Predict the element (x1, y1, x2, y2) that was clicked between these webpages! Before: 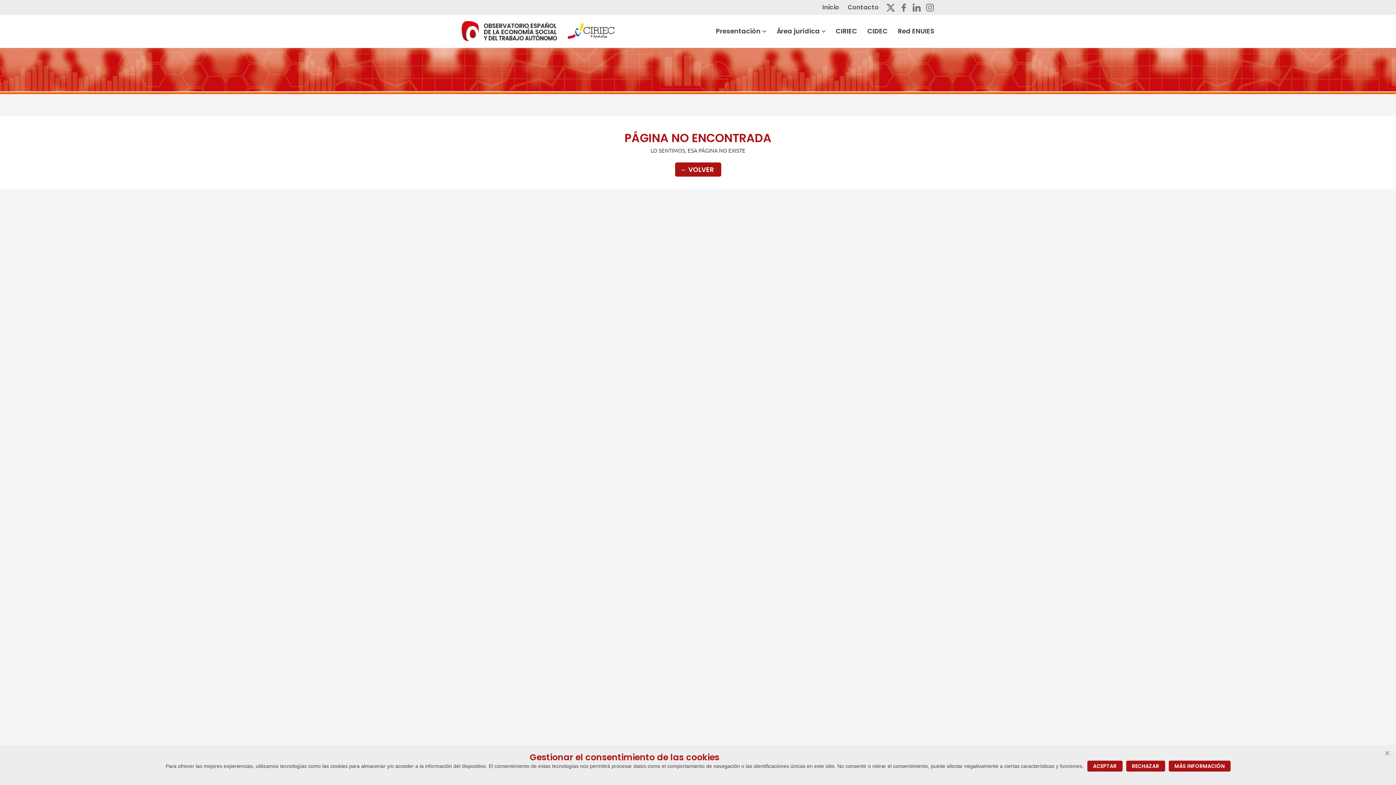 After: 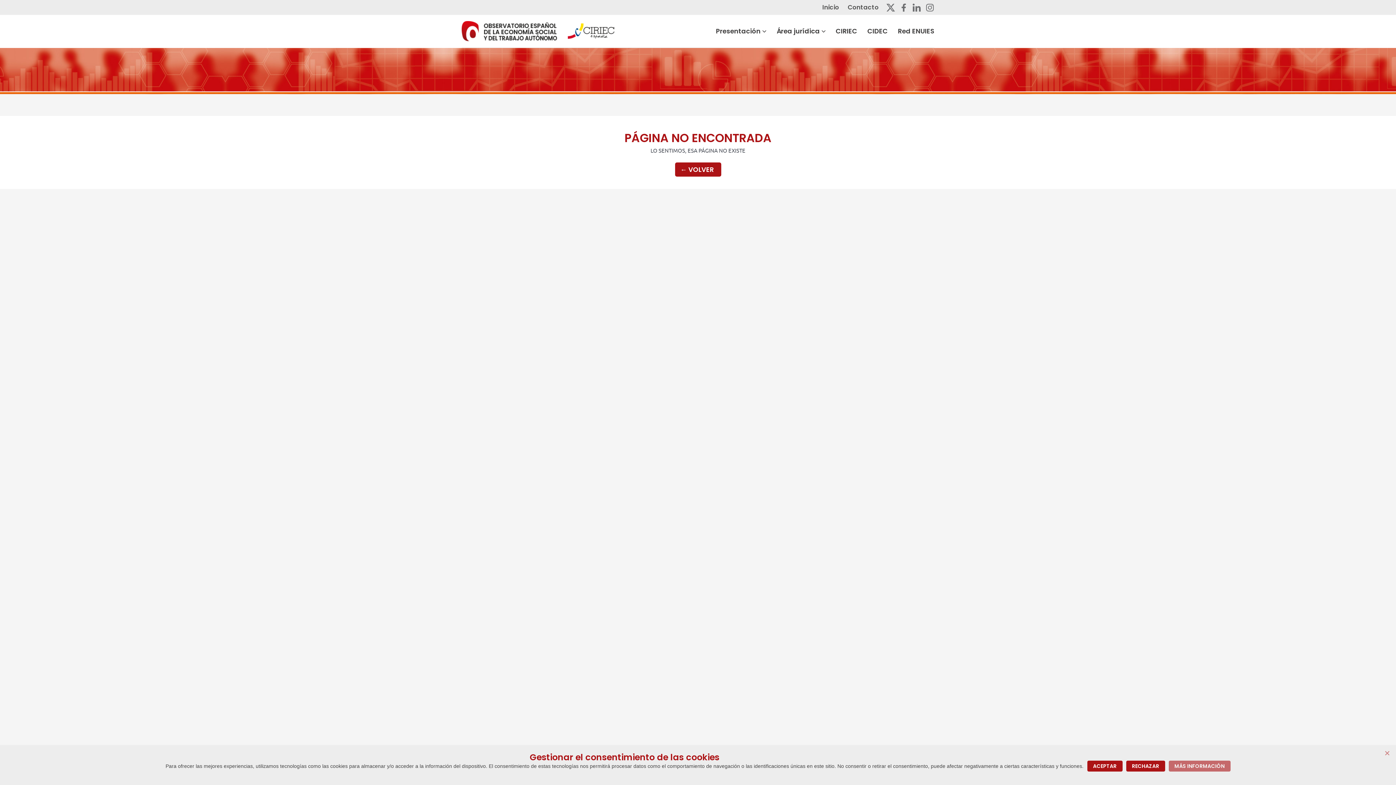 Action: label: MÁS INFORMACIÓN bbox: (1168, 760, 1230, 771)